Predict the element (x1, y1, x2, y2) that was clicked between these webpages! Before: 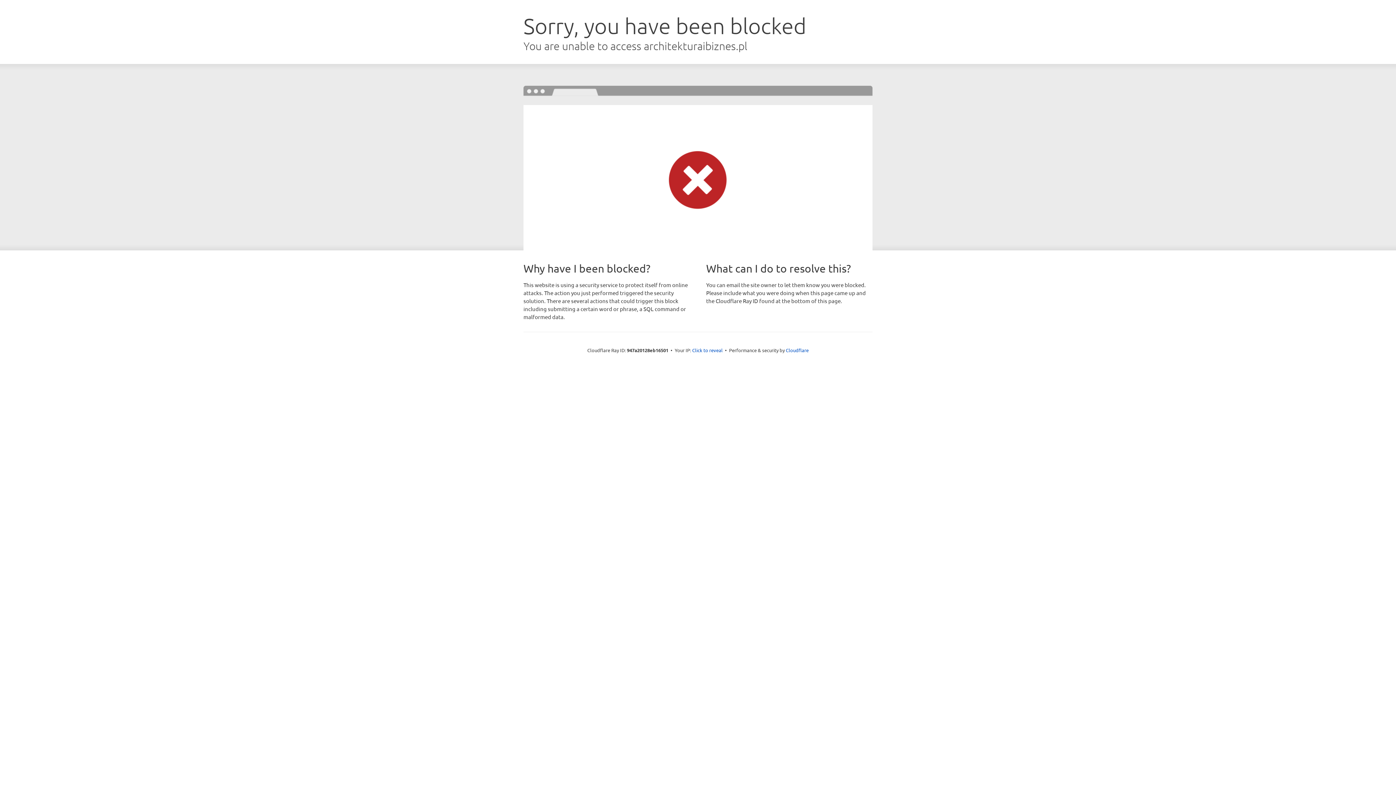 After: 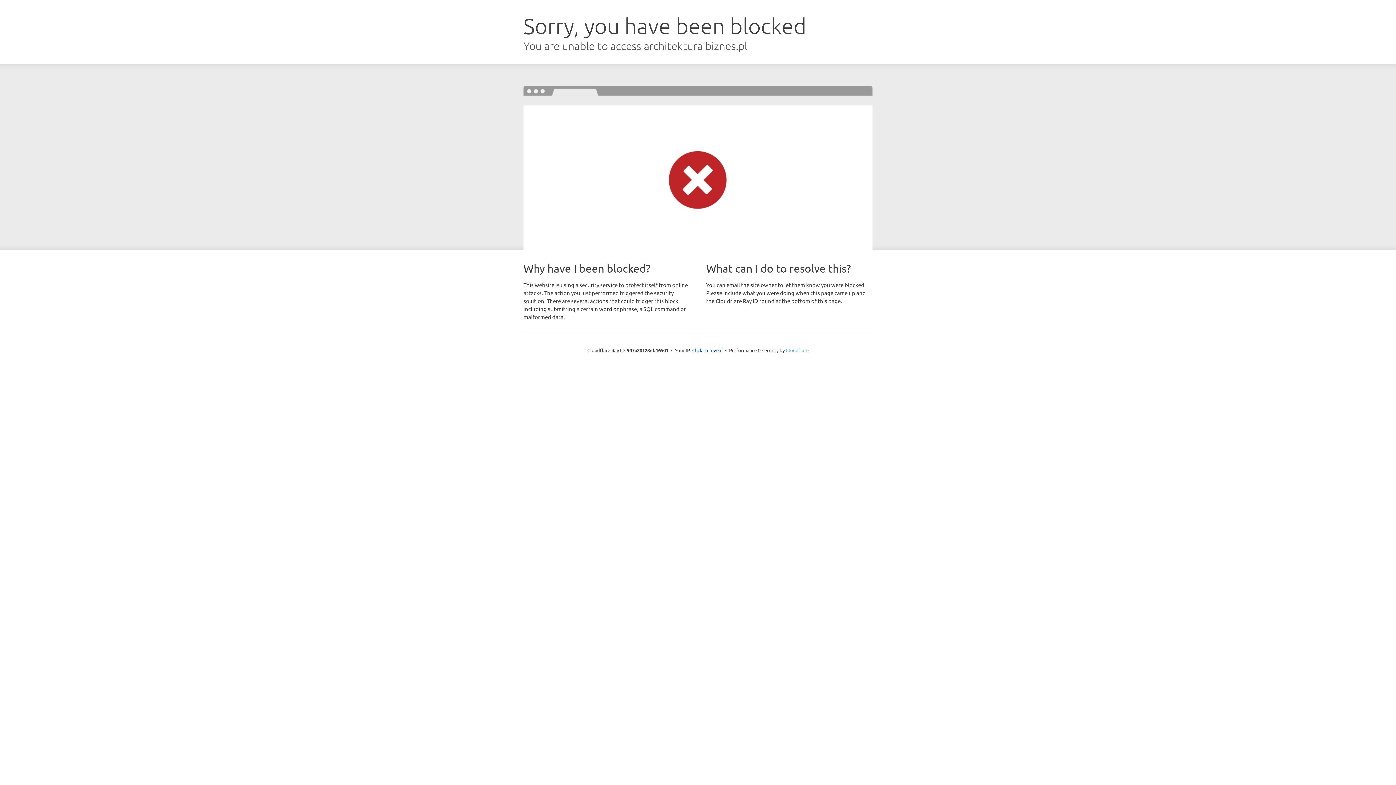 Action: label: Cloudflare bbox: (786, 347, 808, 353)